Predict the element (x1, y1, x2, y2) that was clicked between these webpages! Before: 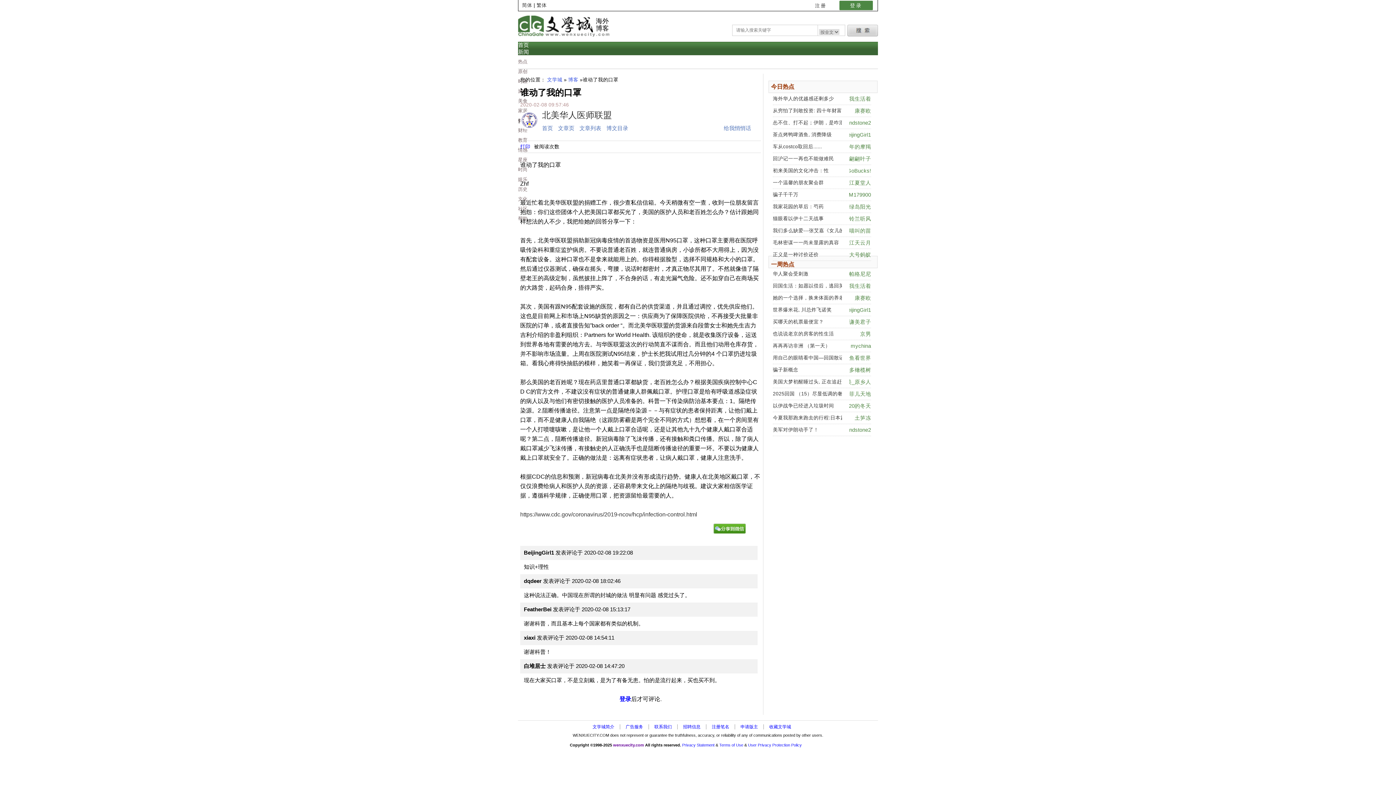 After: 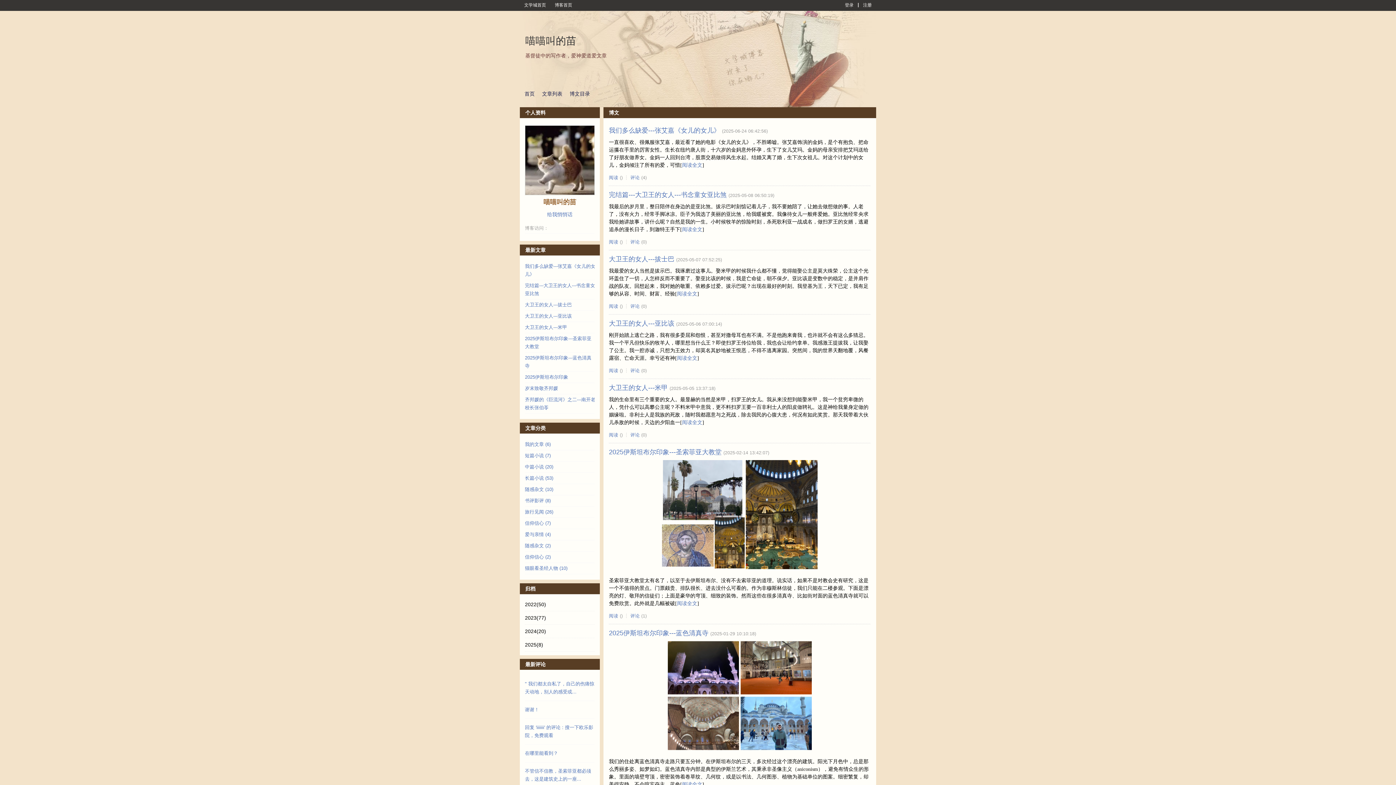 Action: label: 喵喵叫的苗 bbox: (844, 226, 871, 234)